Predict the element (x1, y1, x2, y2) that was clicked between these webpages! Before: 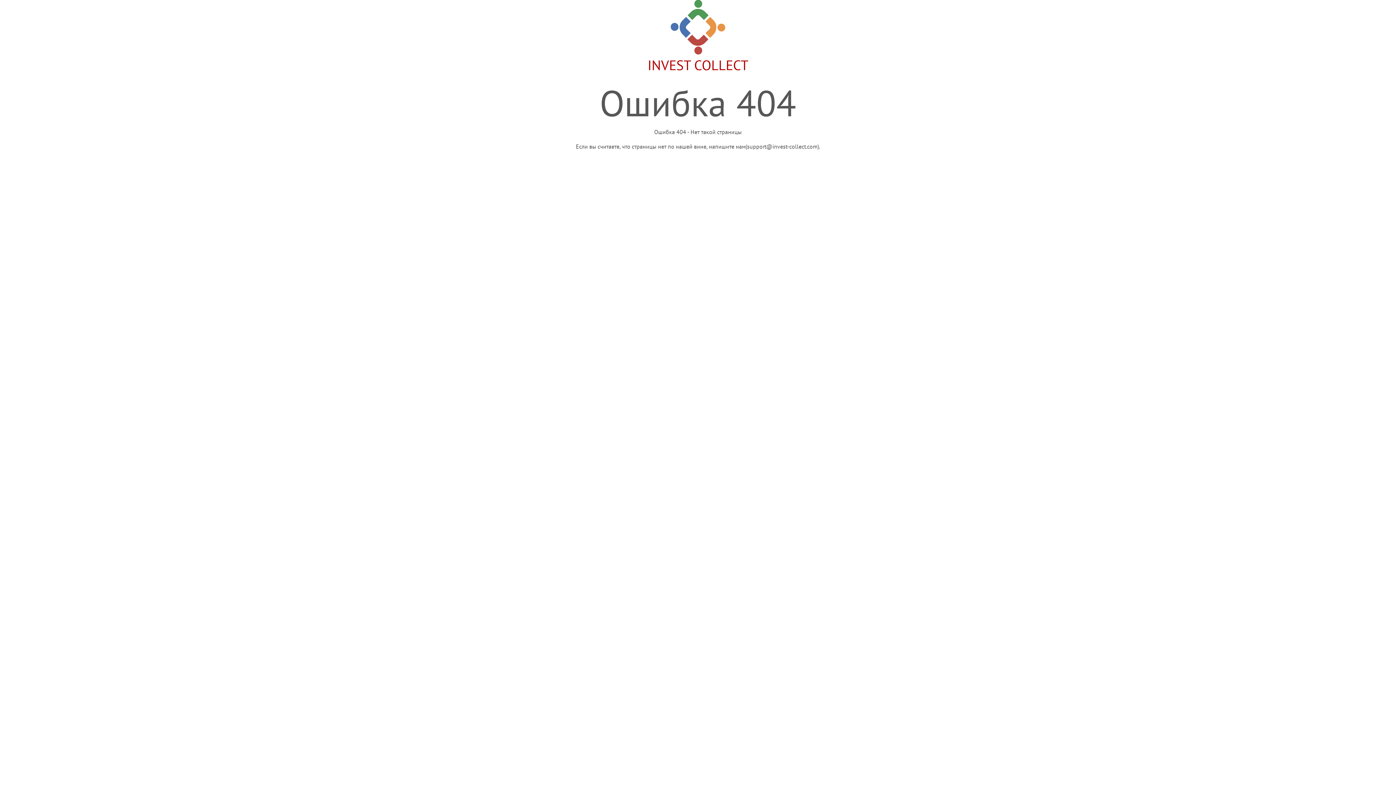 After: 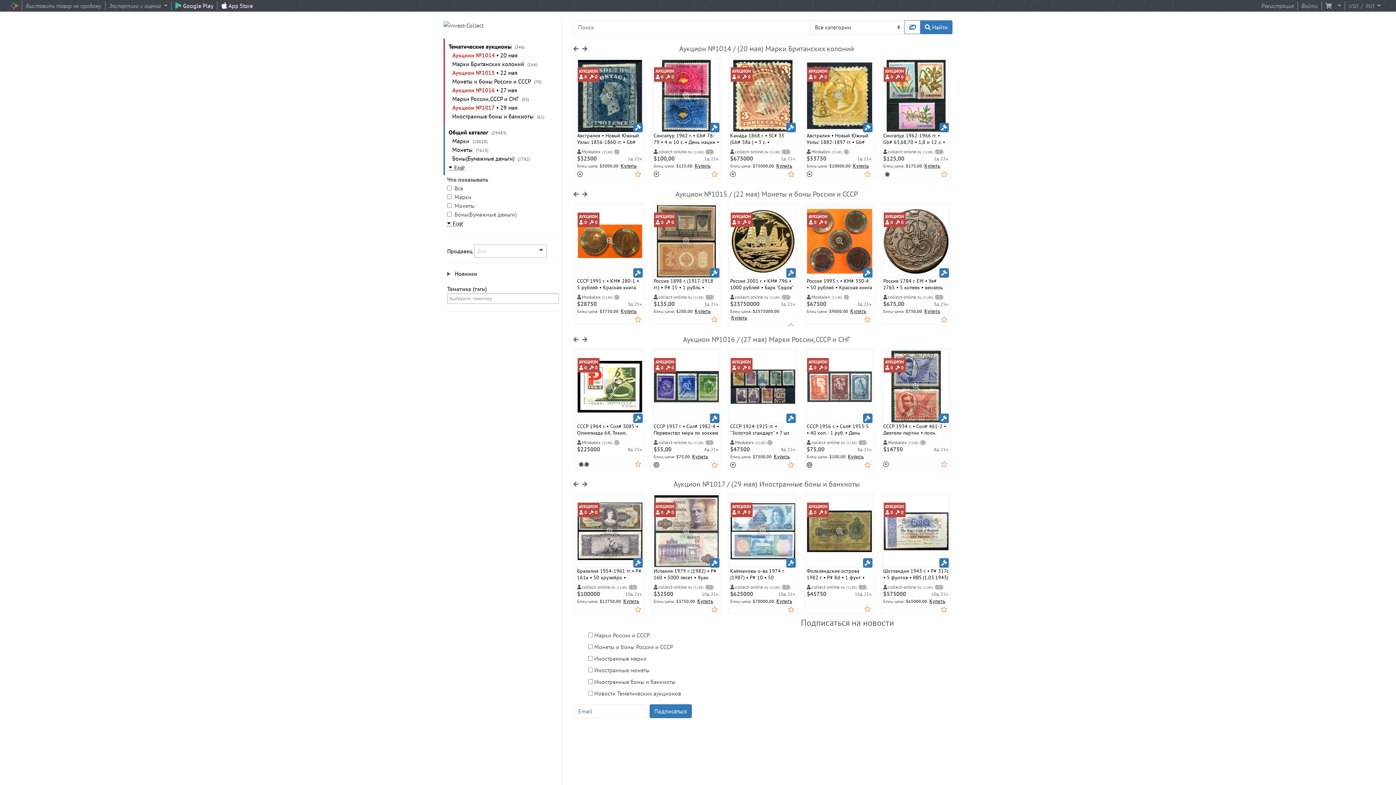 Action: label: 
INVEST COLLECT bbox: (647, 16, 748, 73)